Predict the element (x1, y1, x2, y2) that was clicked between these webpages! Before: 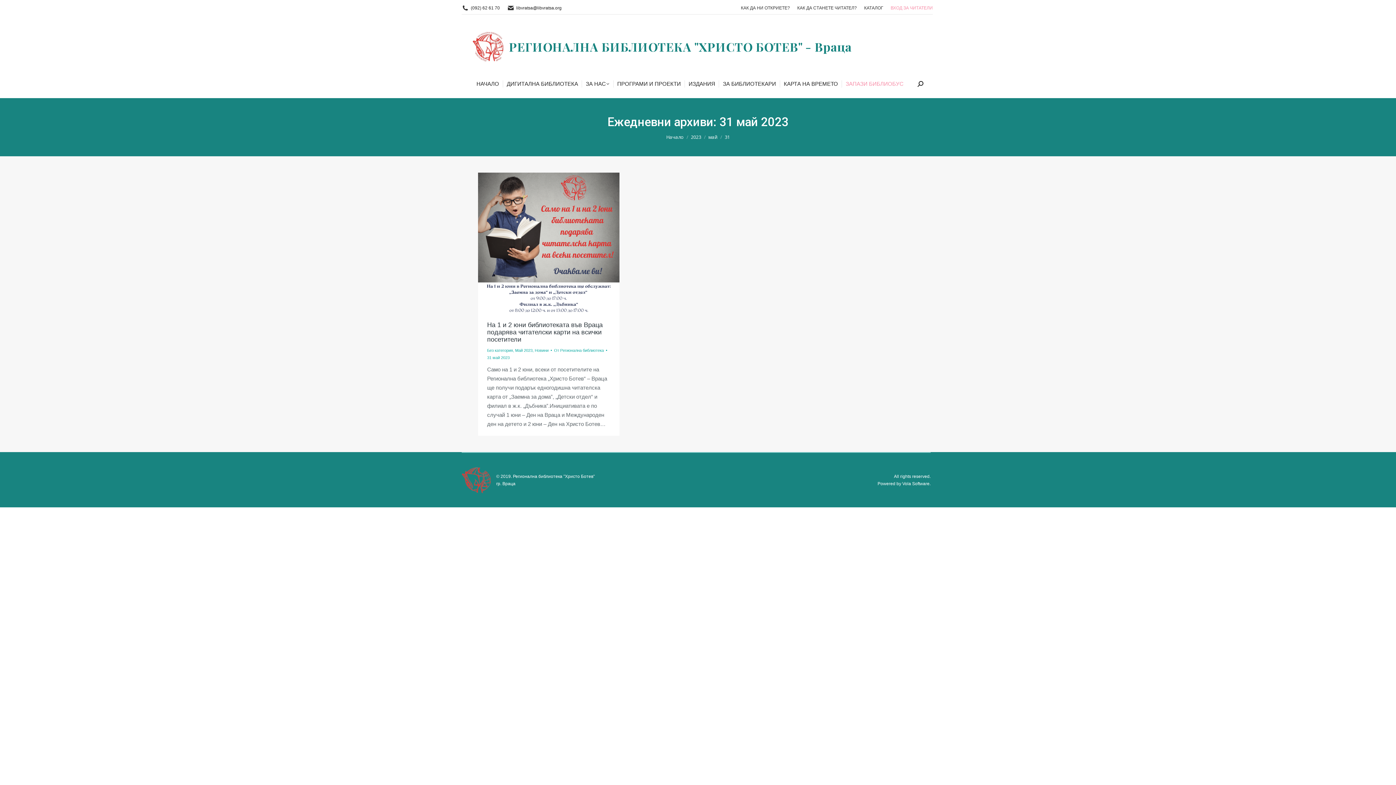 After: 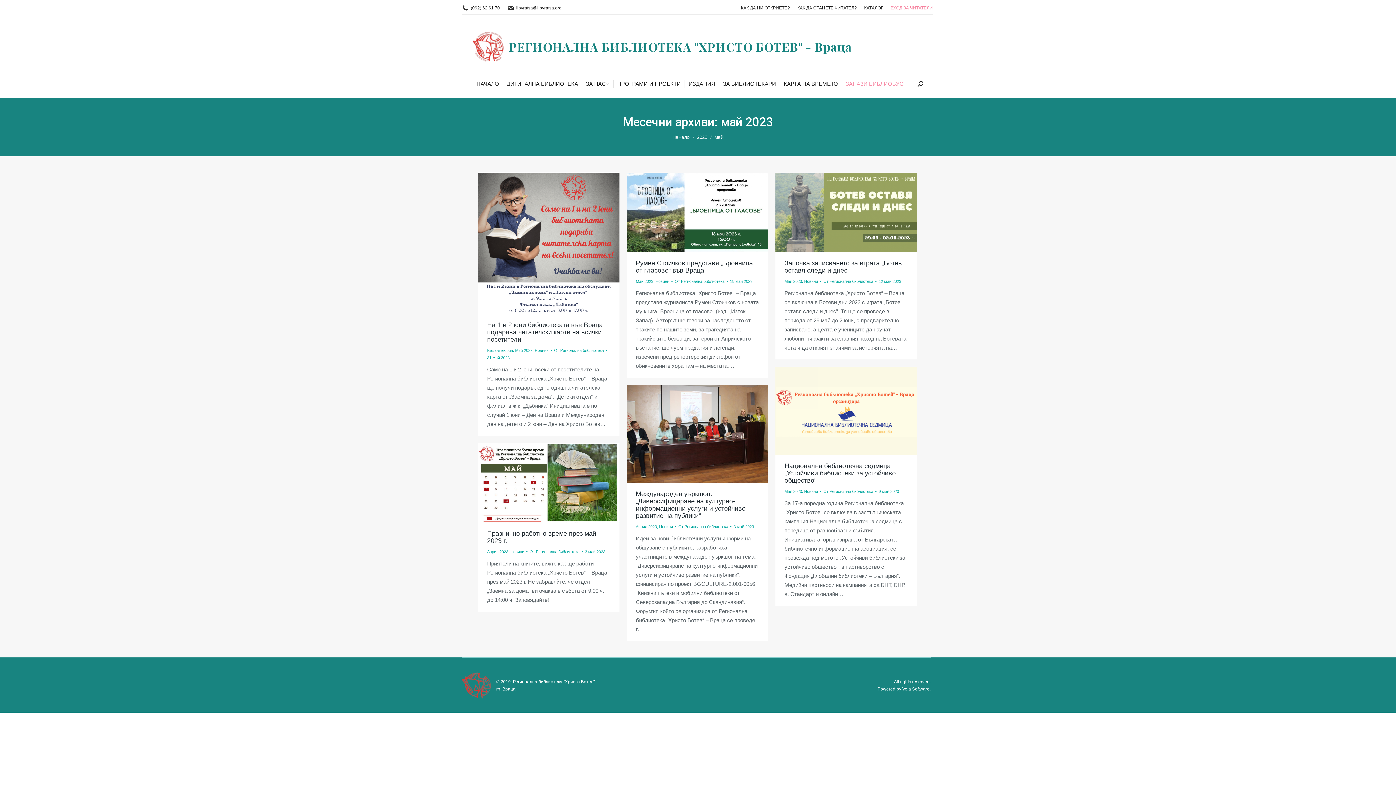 Action: bbox: (708, 133, 717, 140) label: май